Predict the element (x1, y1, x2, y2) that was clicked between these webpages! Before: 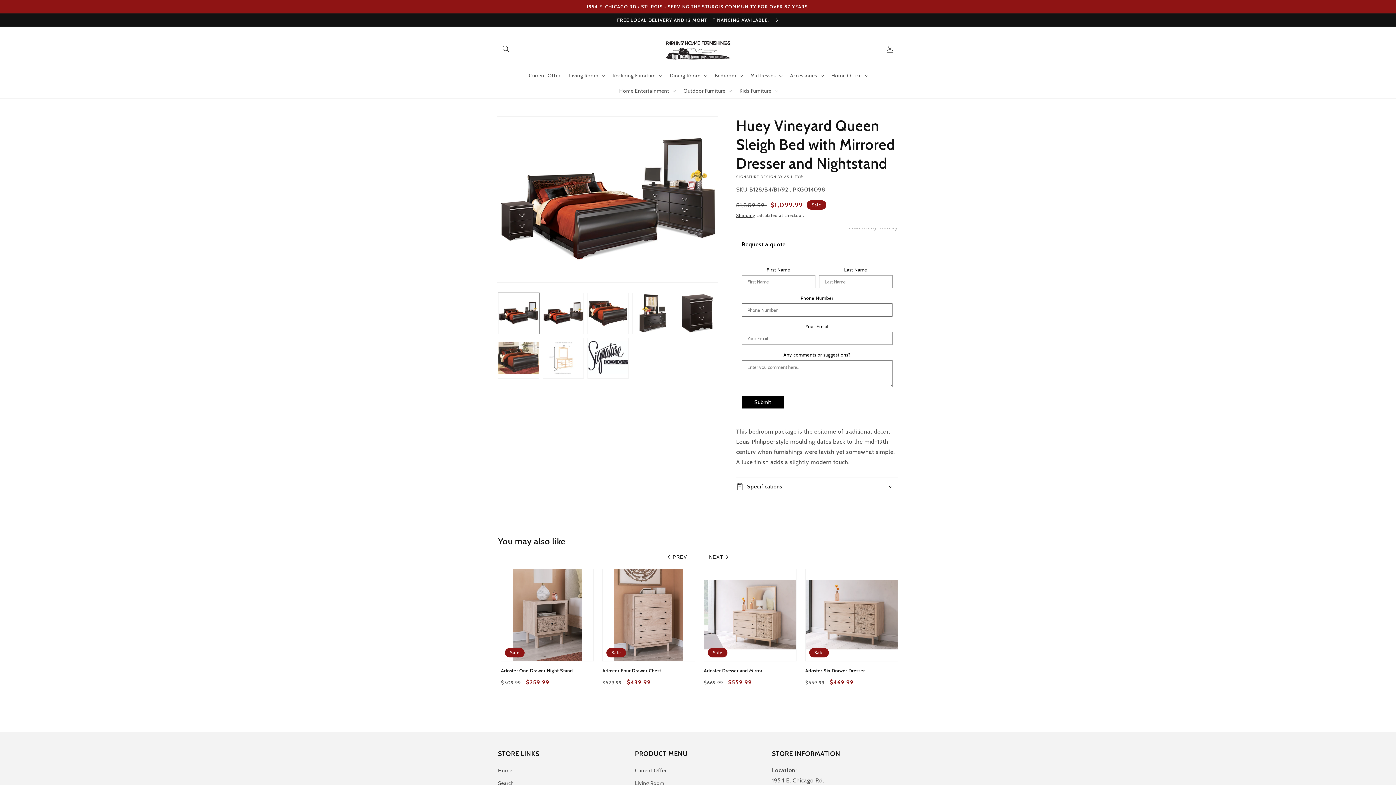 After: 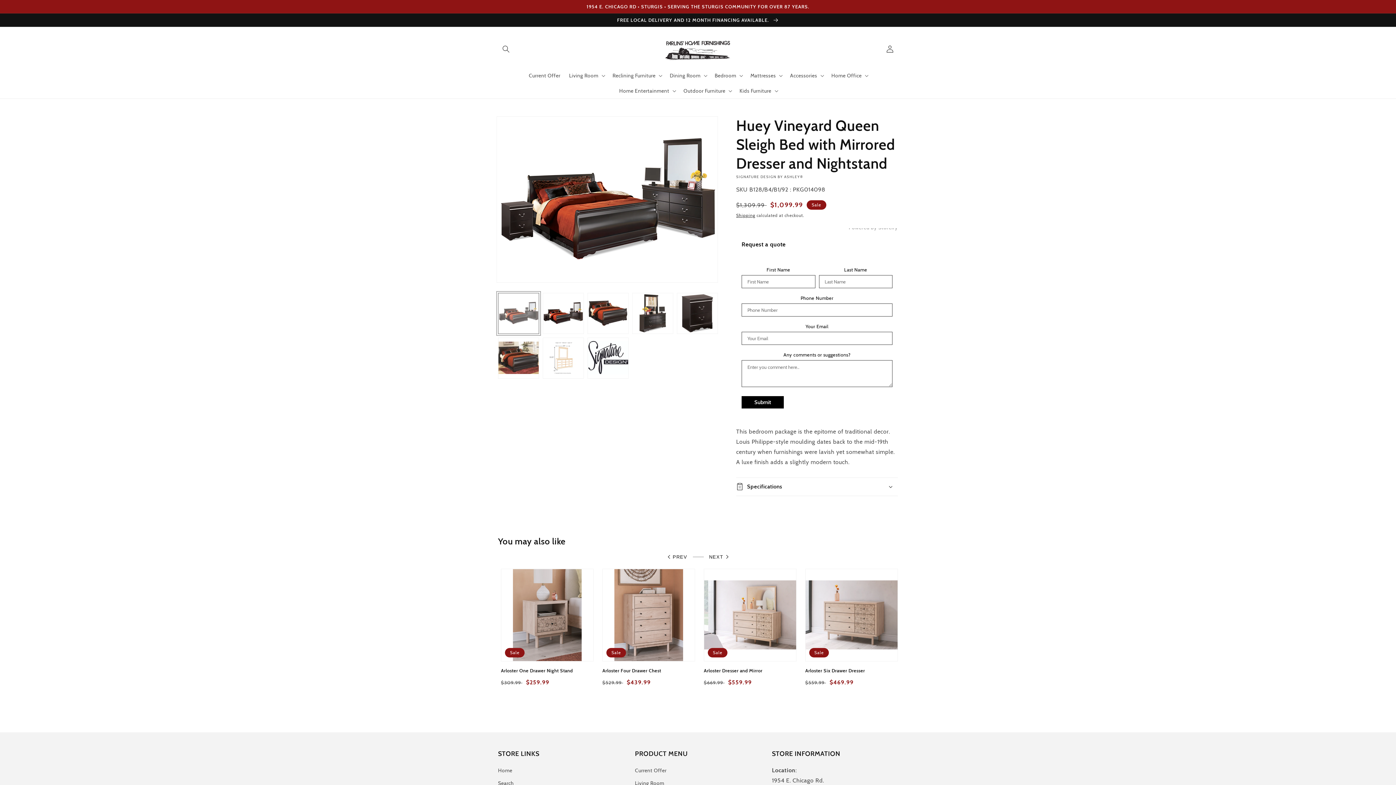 Action: label: Load image 1 in gallery view bbox: (498, 293, 539, 334)